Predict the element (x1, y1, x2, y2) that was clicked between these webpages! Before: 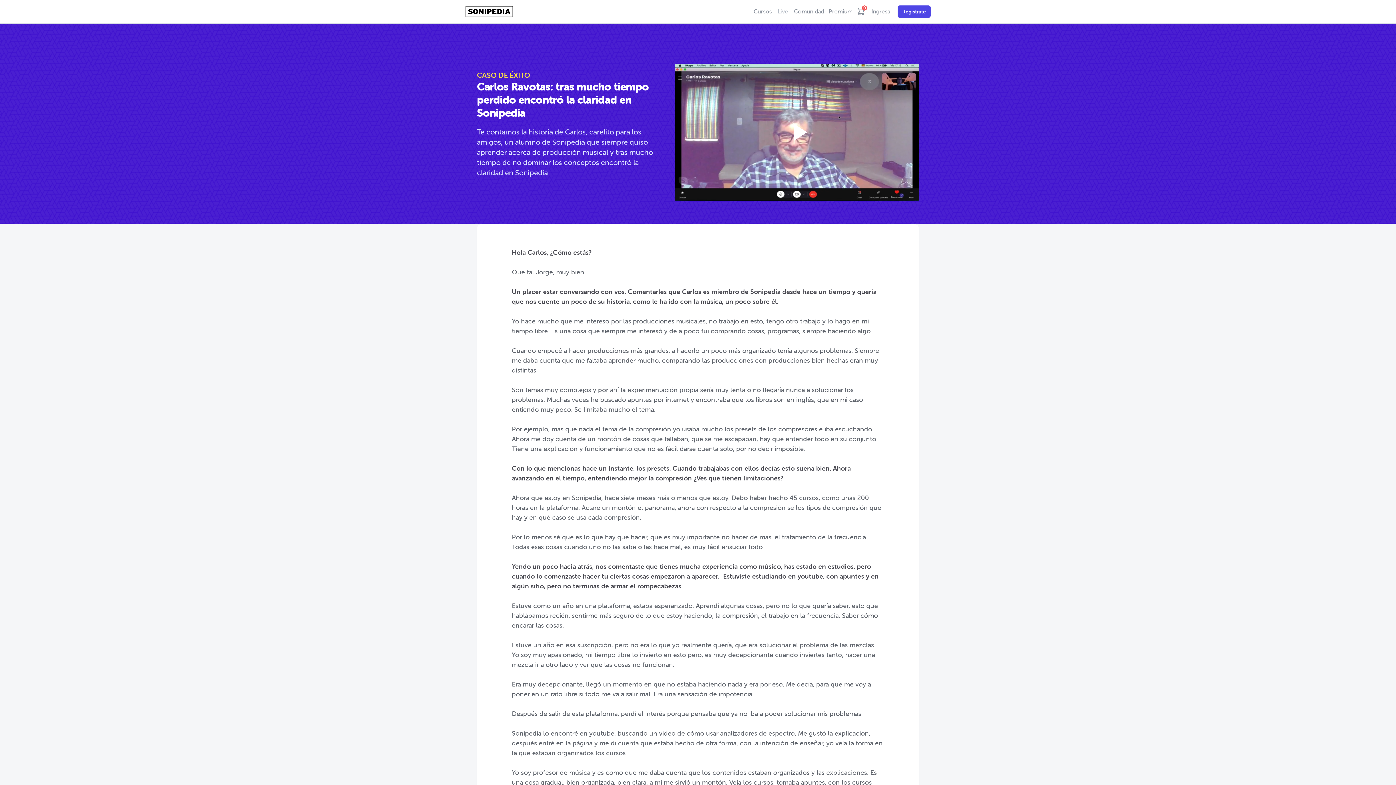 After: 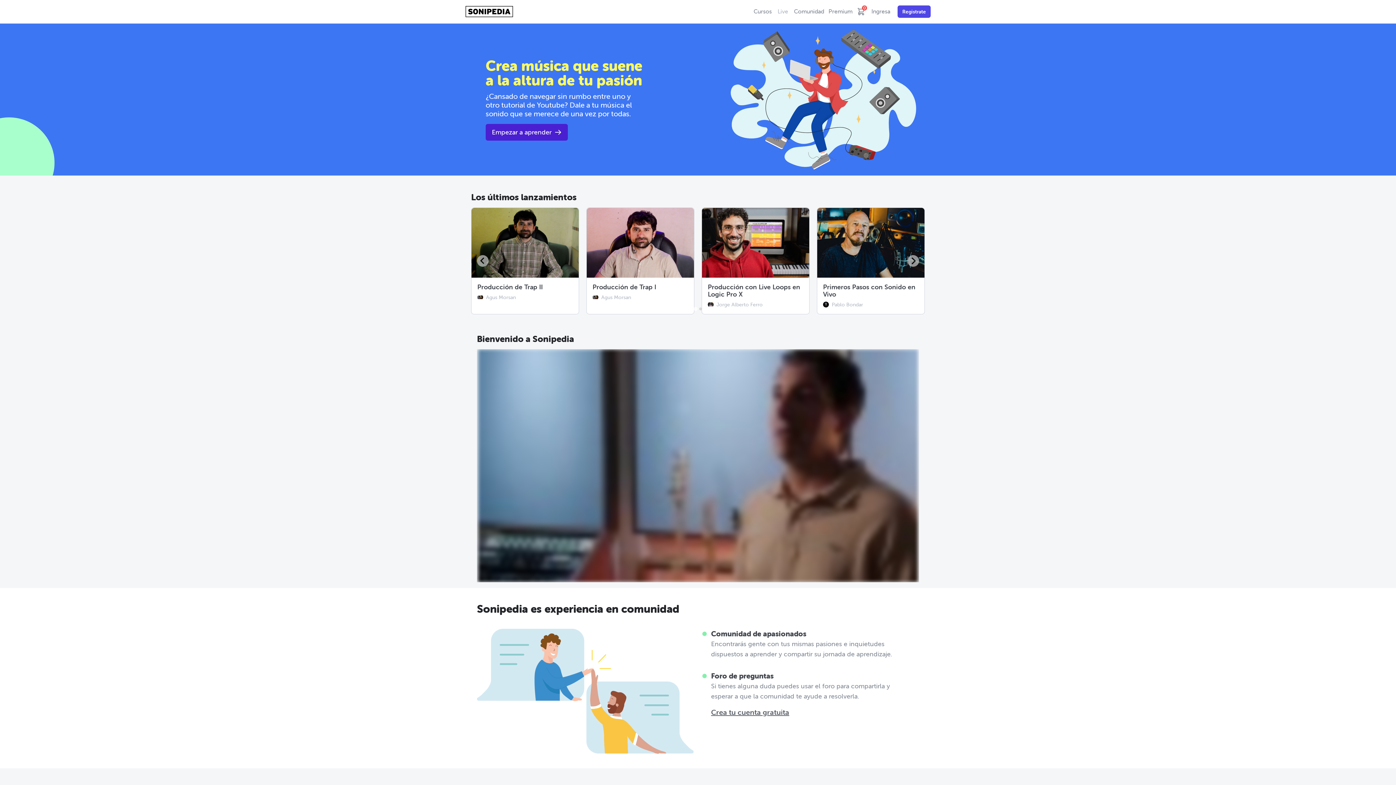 Action: bbox: (465, 5, 513, 17)